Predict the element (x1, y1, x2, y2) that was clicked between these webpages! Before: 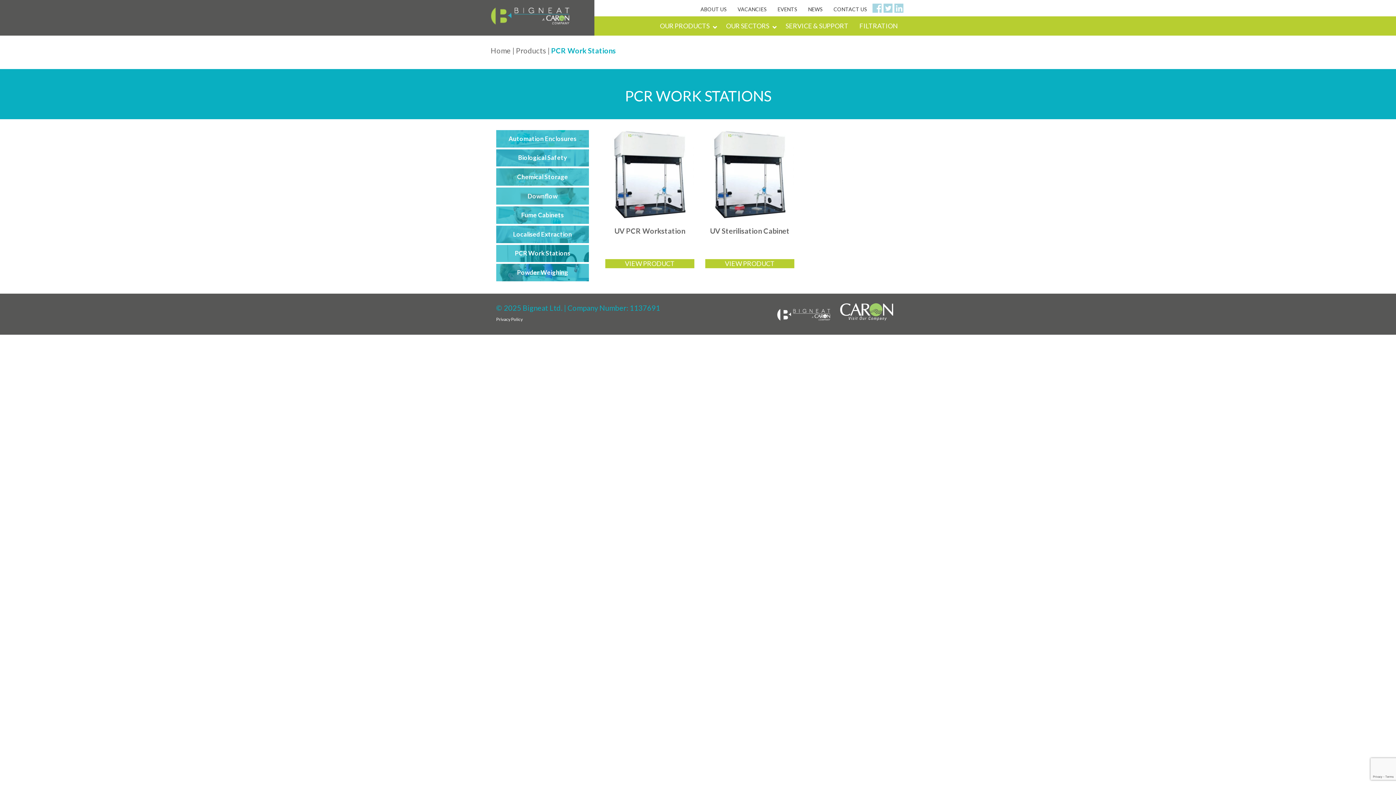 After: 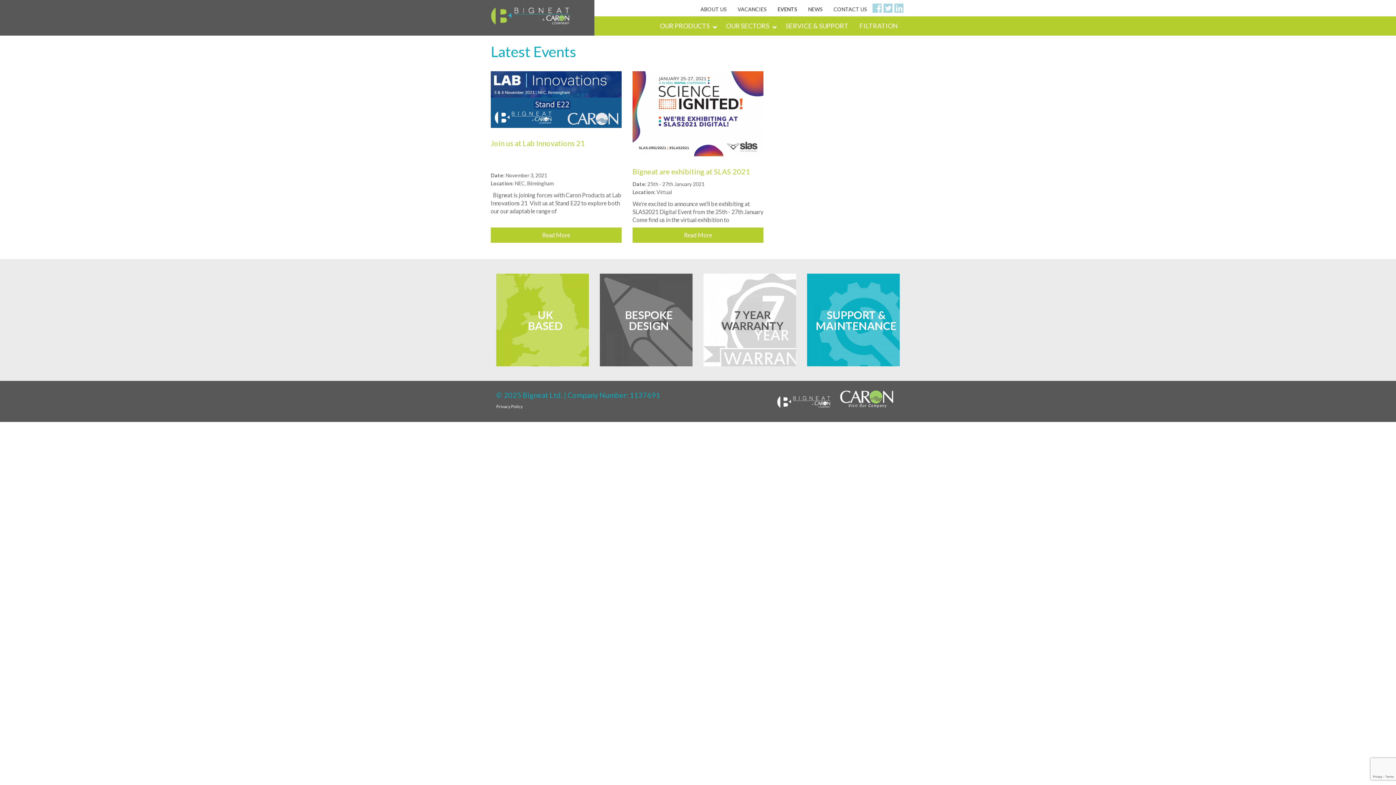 Action: label: EVENTS bbox: (772, 2, 802, 16)